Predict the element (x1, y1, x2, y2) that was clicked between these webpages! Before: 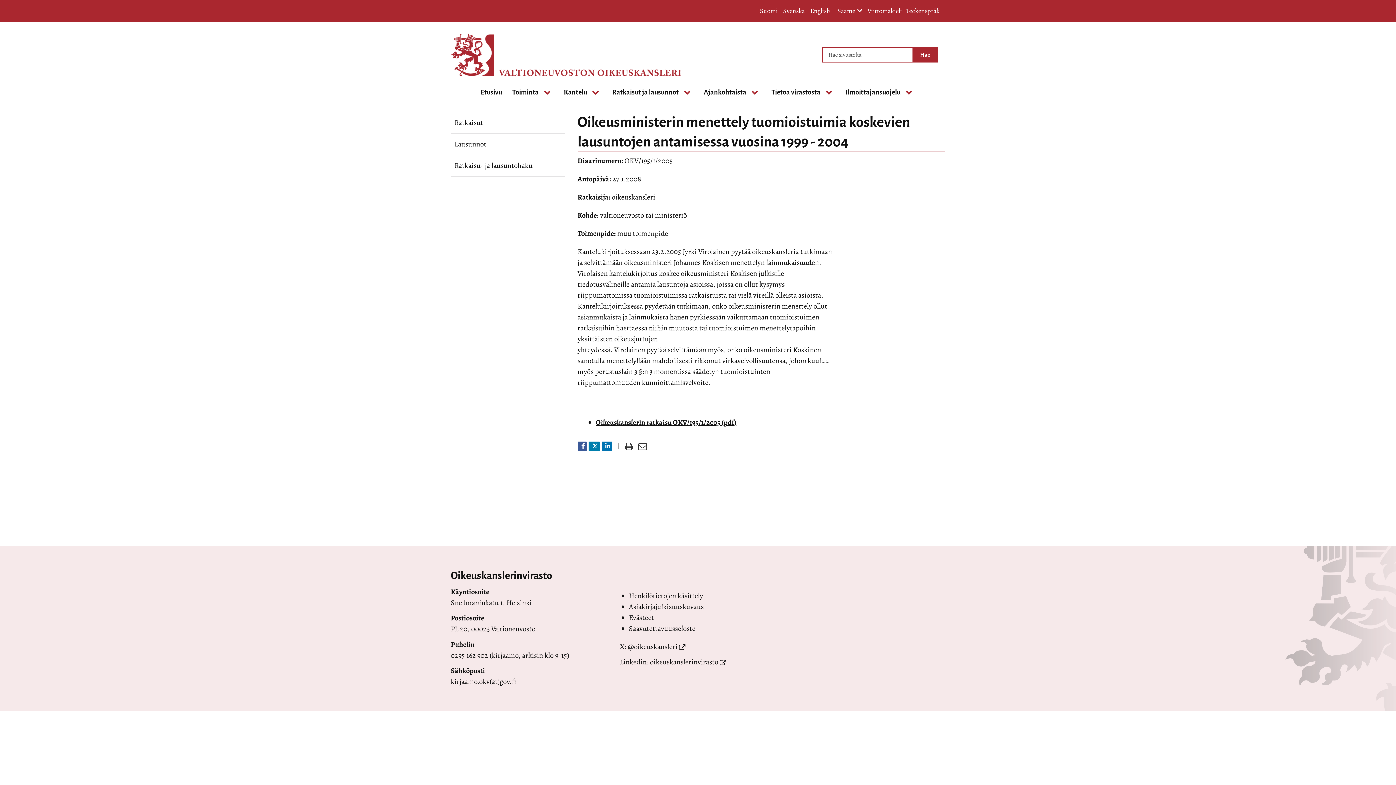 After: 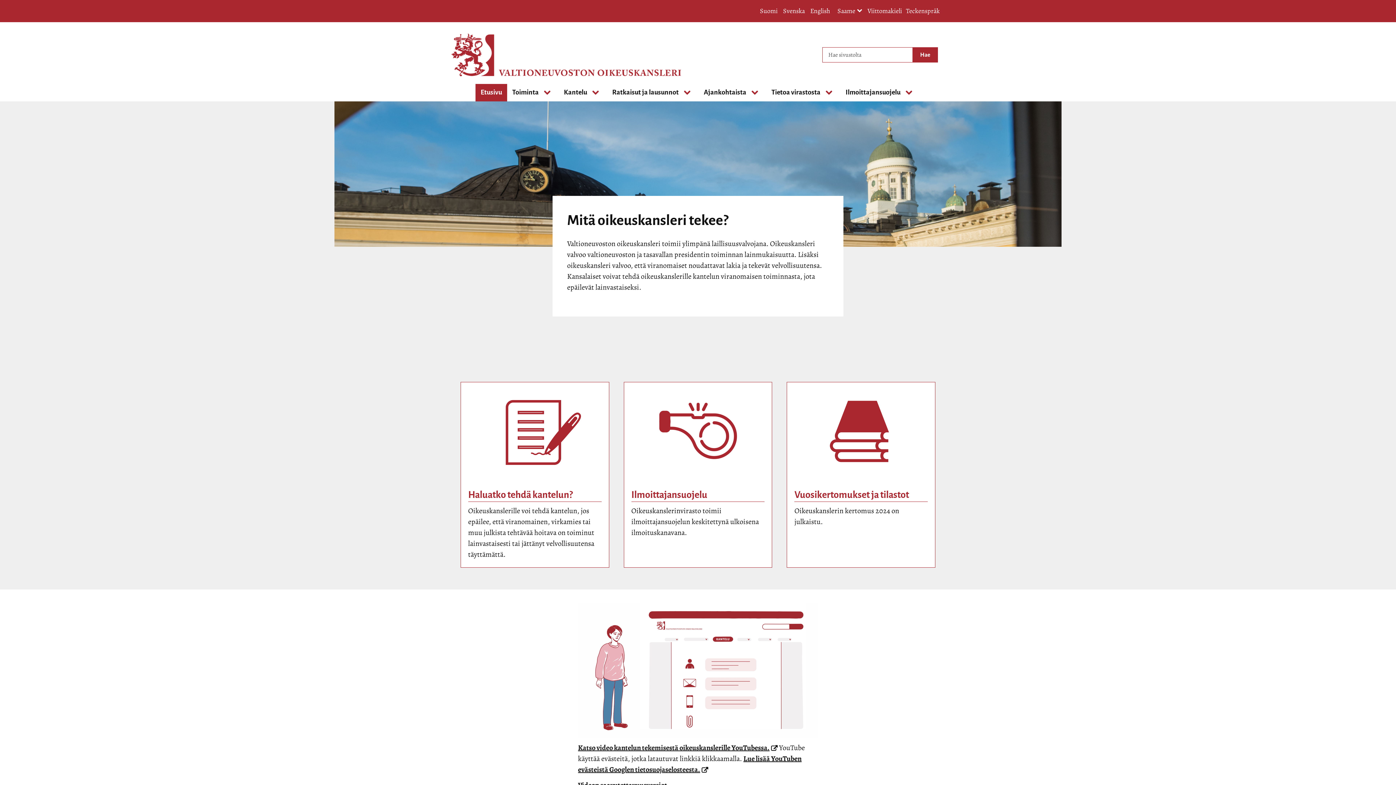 Action: label: Palaa Valtioneuvoston oikeuskansleri-sivuston etusivulle  bbox: (450, 25, 509, 84)